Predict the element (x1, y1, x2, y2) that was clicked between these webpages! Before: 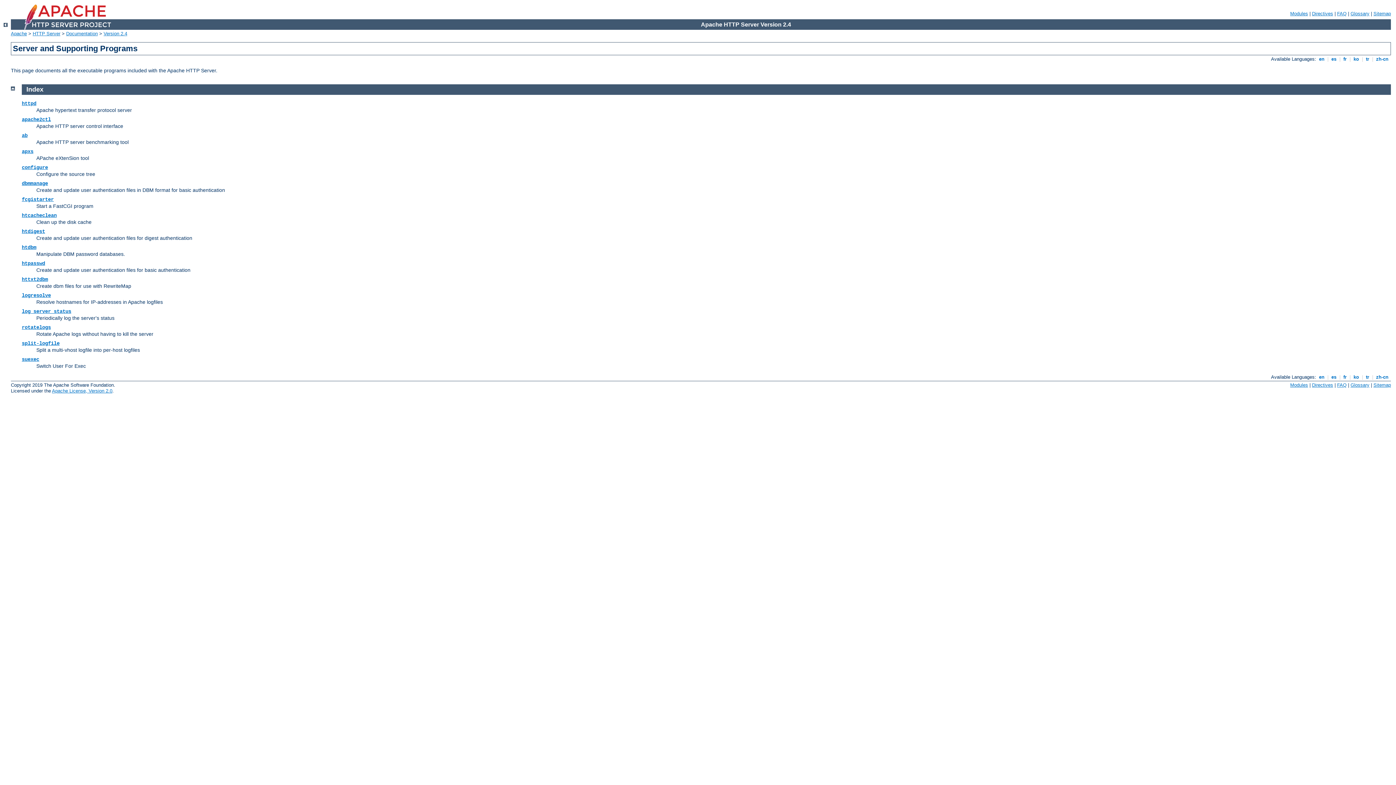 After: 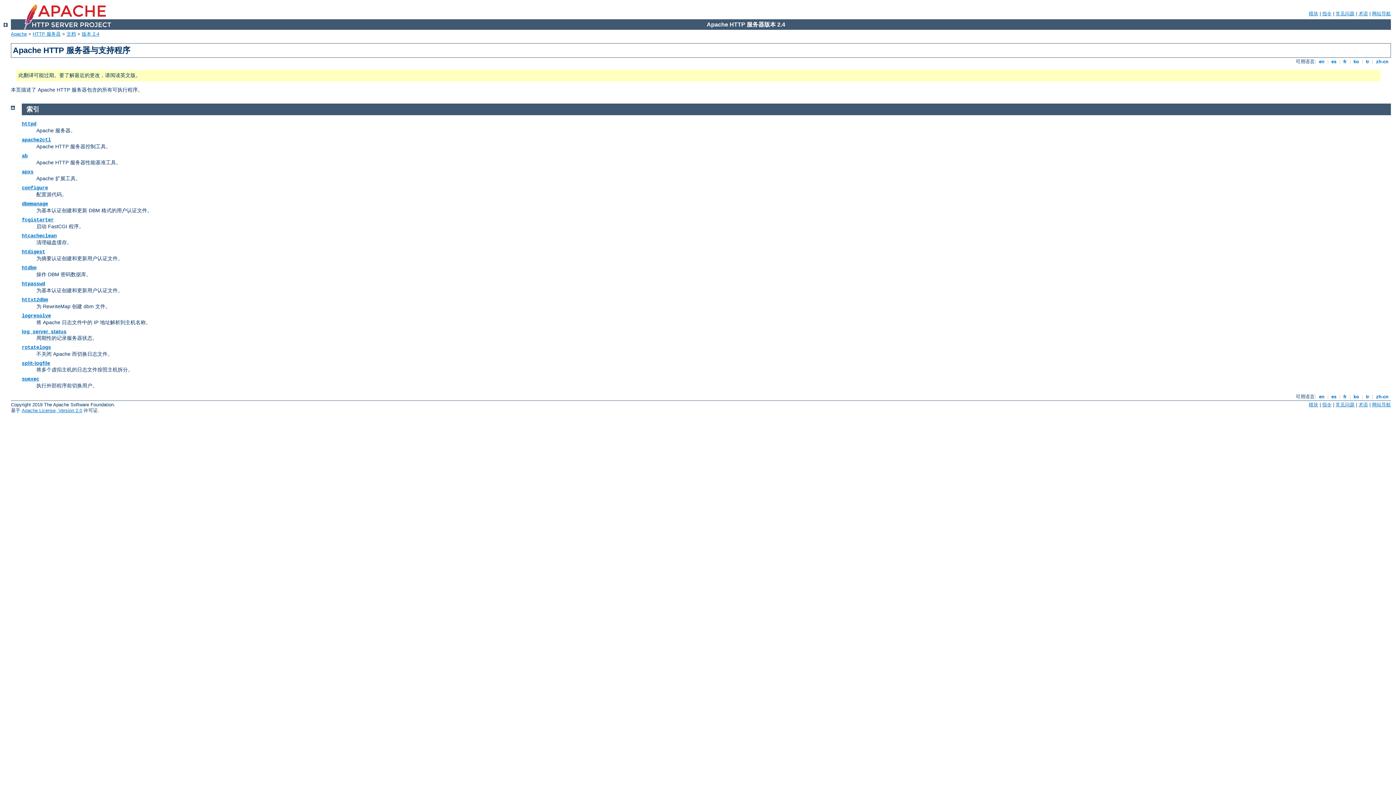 Action: label:  zh-cn  bbox: (1374, 56, 1390, 61)